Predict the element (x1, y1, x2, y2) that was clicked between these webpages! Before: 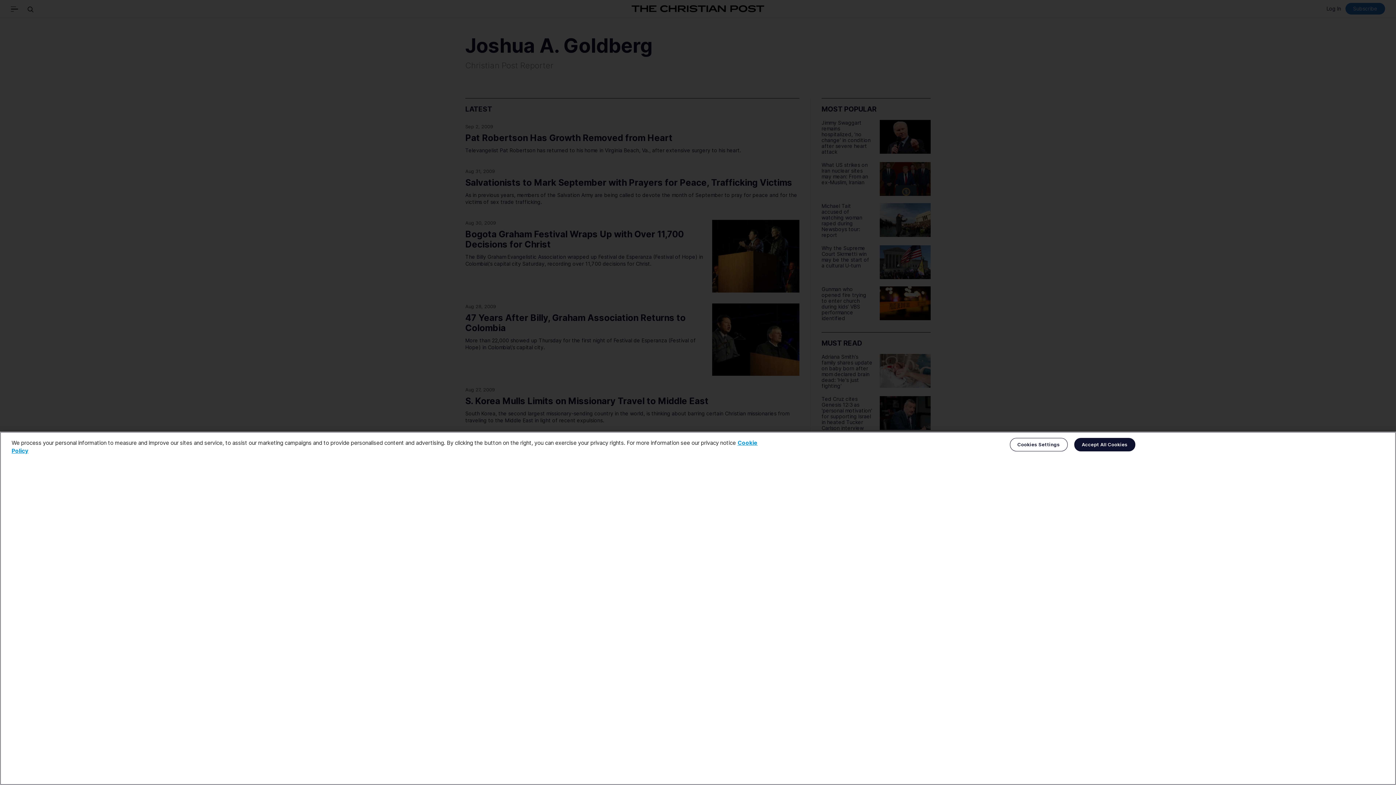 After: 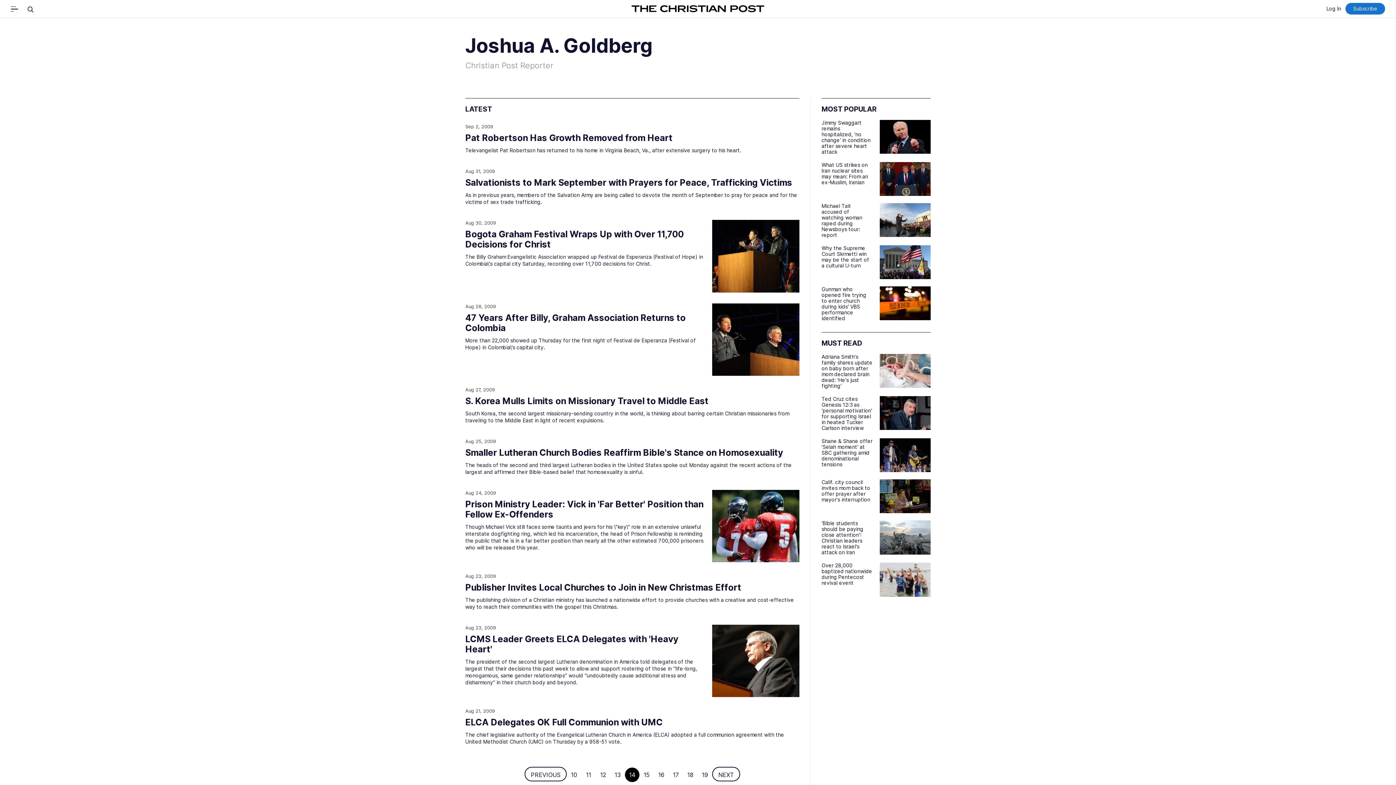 Action: bbox: (1074, 438, 1135, 451) label: Accept All Cookies